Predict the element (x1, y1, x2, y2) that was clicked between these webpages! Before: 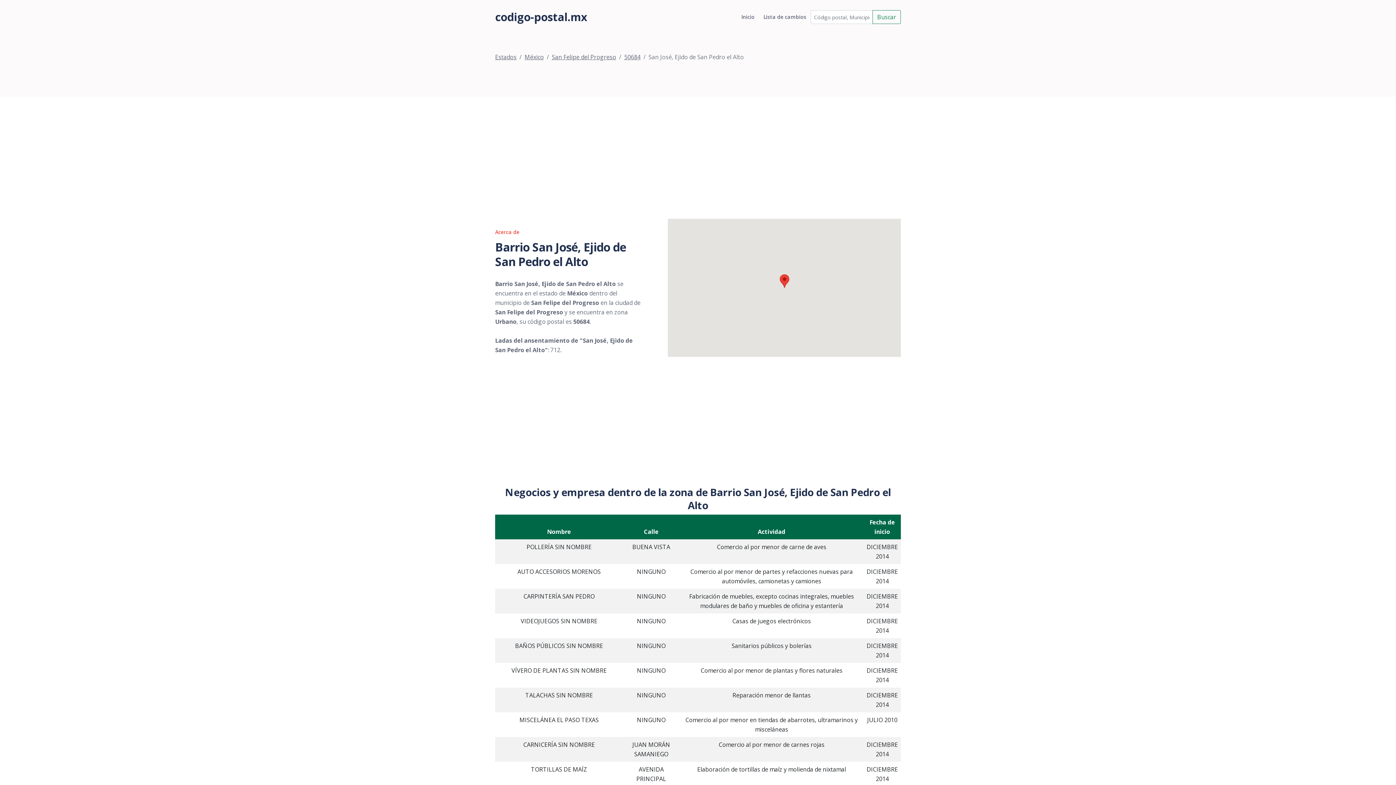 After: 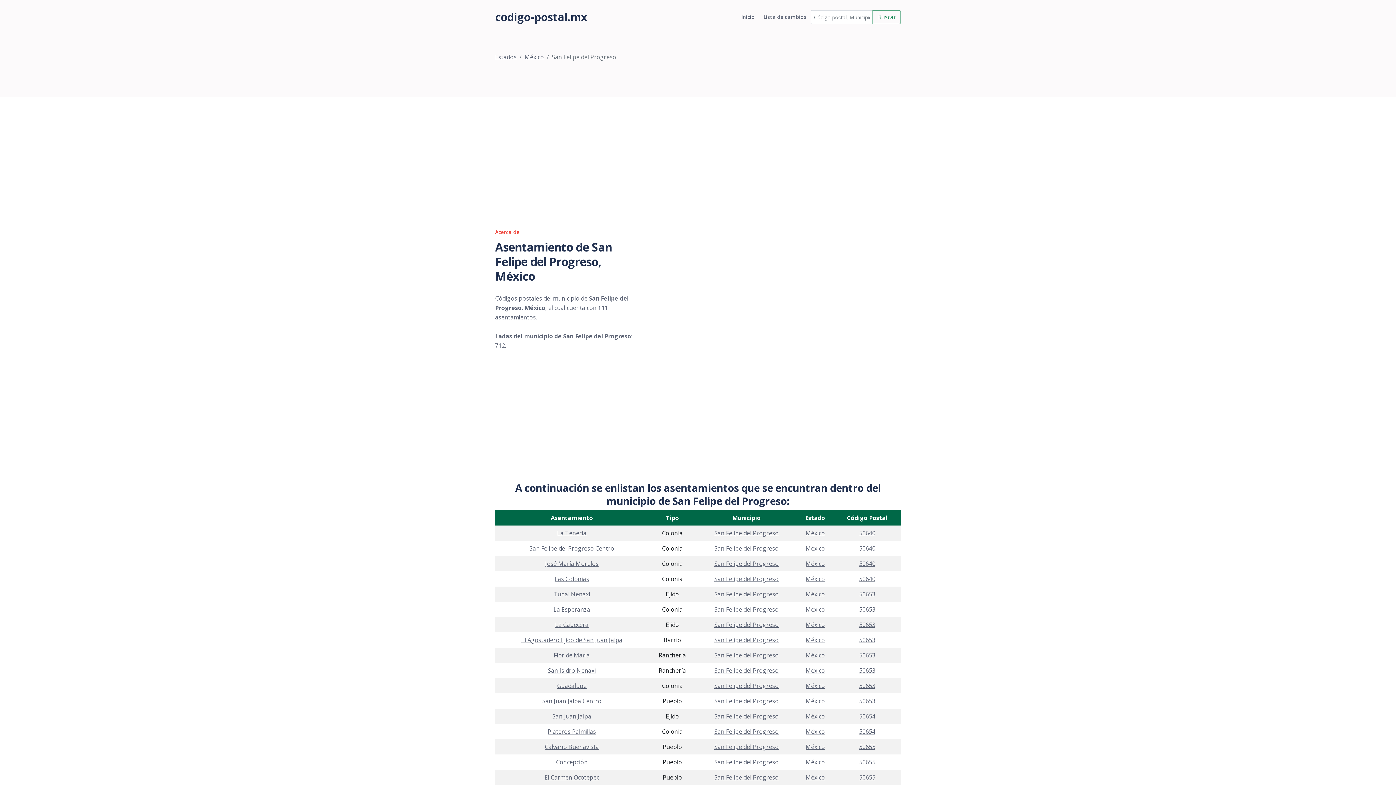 Action: bbox: (552, 53, 616, 61) label: San Felipe del Progreso